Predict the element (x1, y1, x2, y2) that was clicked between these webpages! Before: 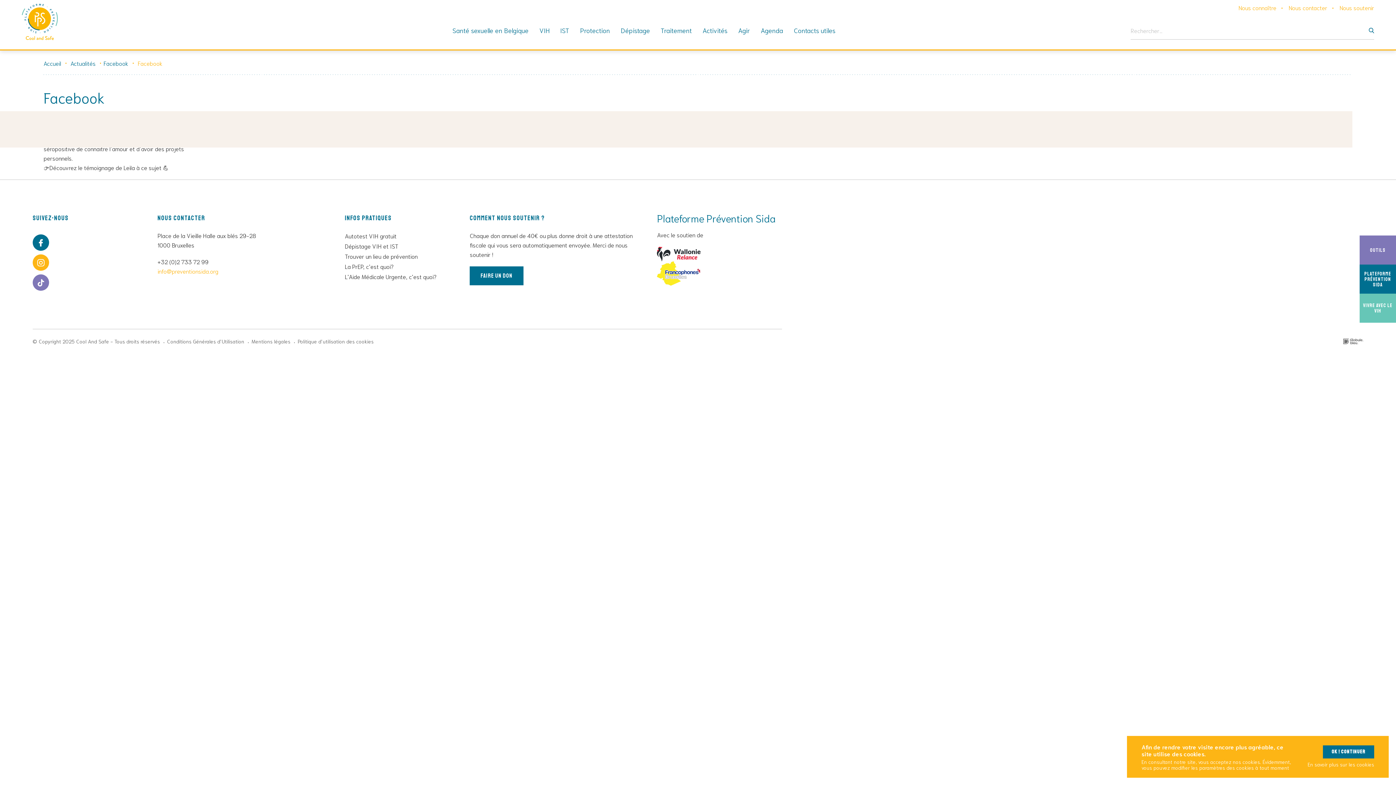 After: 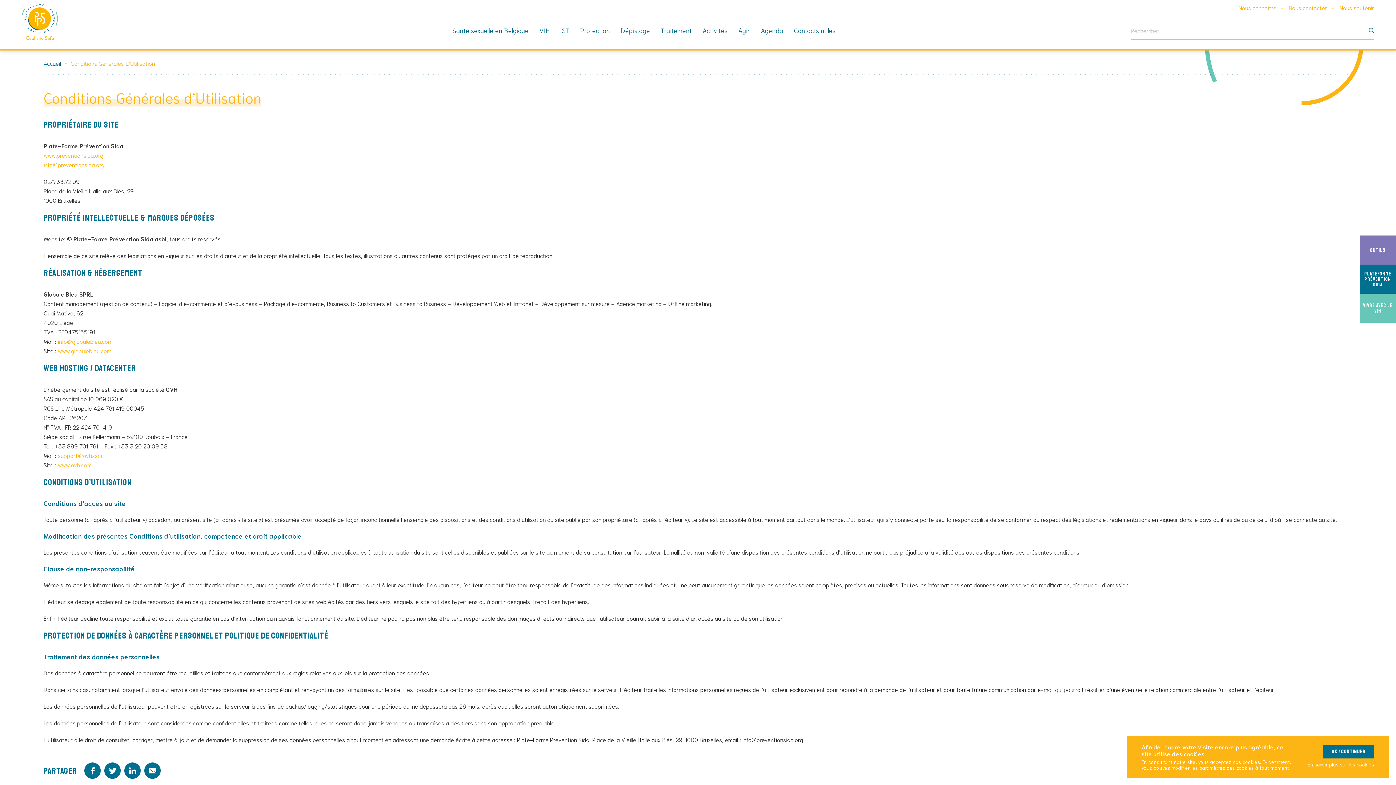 Action: bbox: (167, 337, 244, 345) label: Conditions Générales d’Utilisation